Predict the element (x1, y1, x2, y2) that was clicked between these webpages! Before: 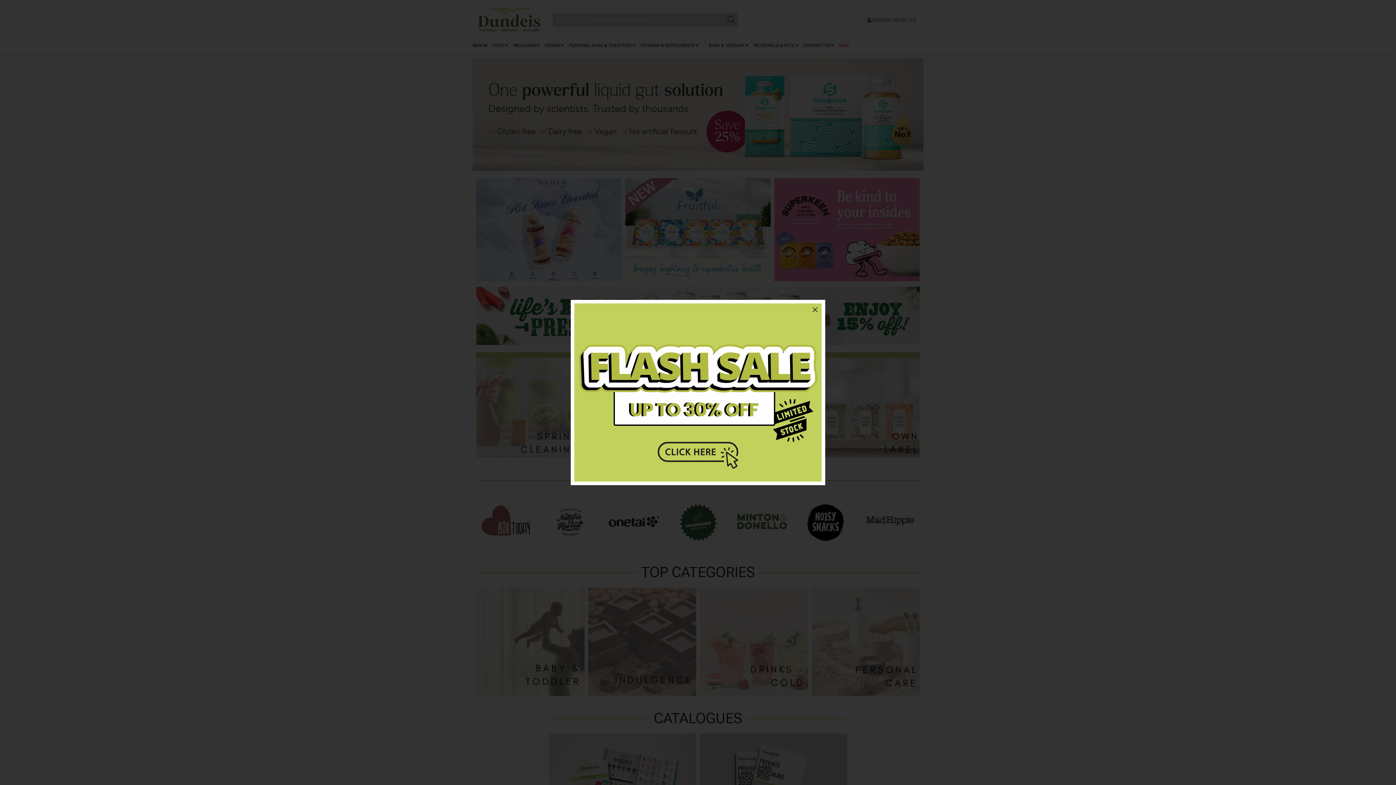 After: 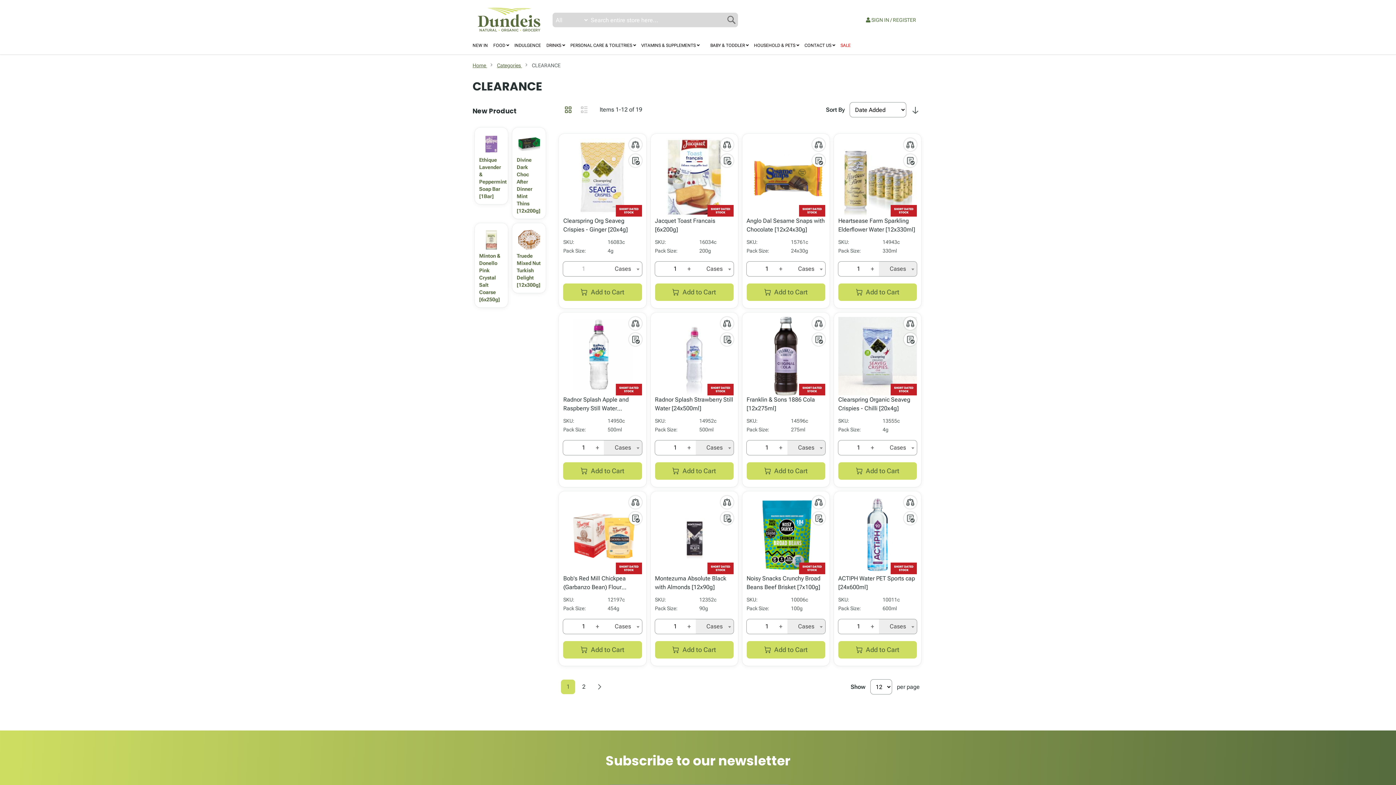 Action: bbox: (574, 303, 821, 481)